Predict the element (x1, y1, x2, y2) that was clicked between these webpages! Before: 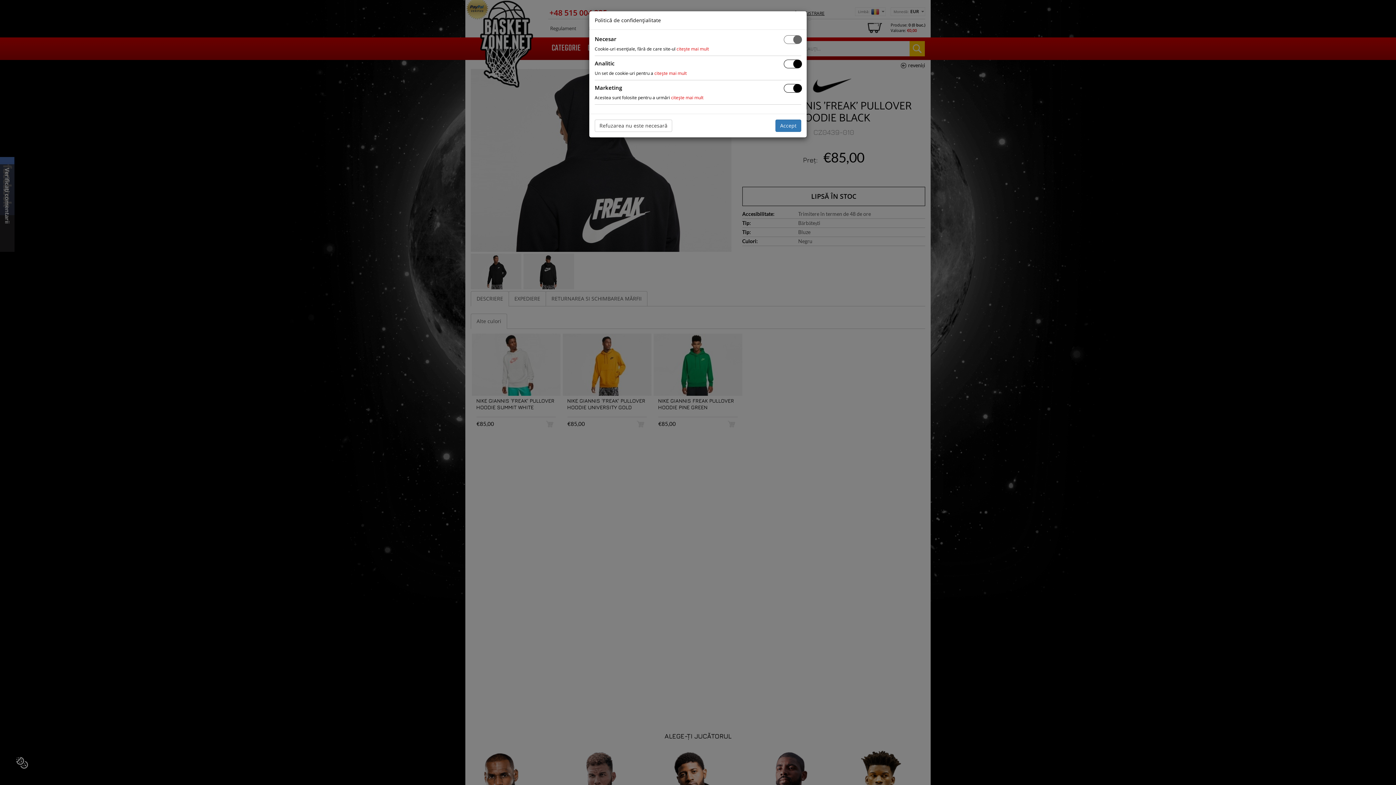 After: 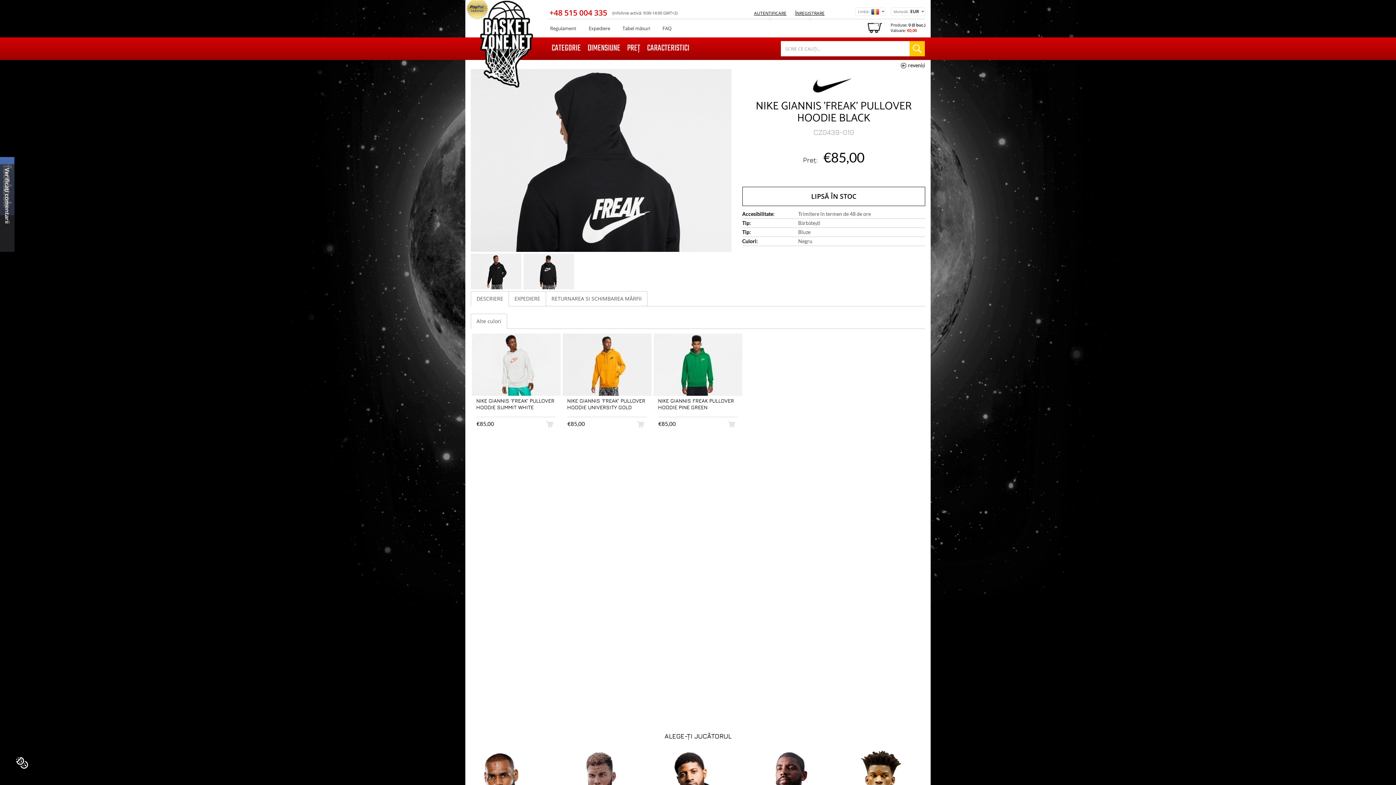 Action: bbox: (775, 119, 801, 132) label: Accept